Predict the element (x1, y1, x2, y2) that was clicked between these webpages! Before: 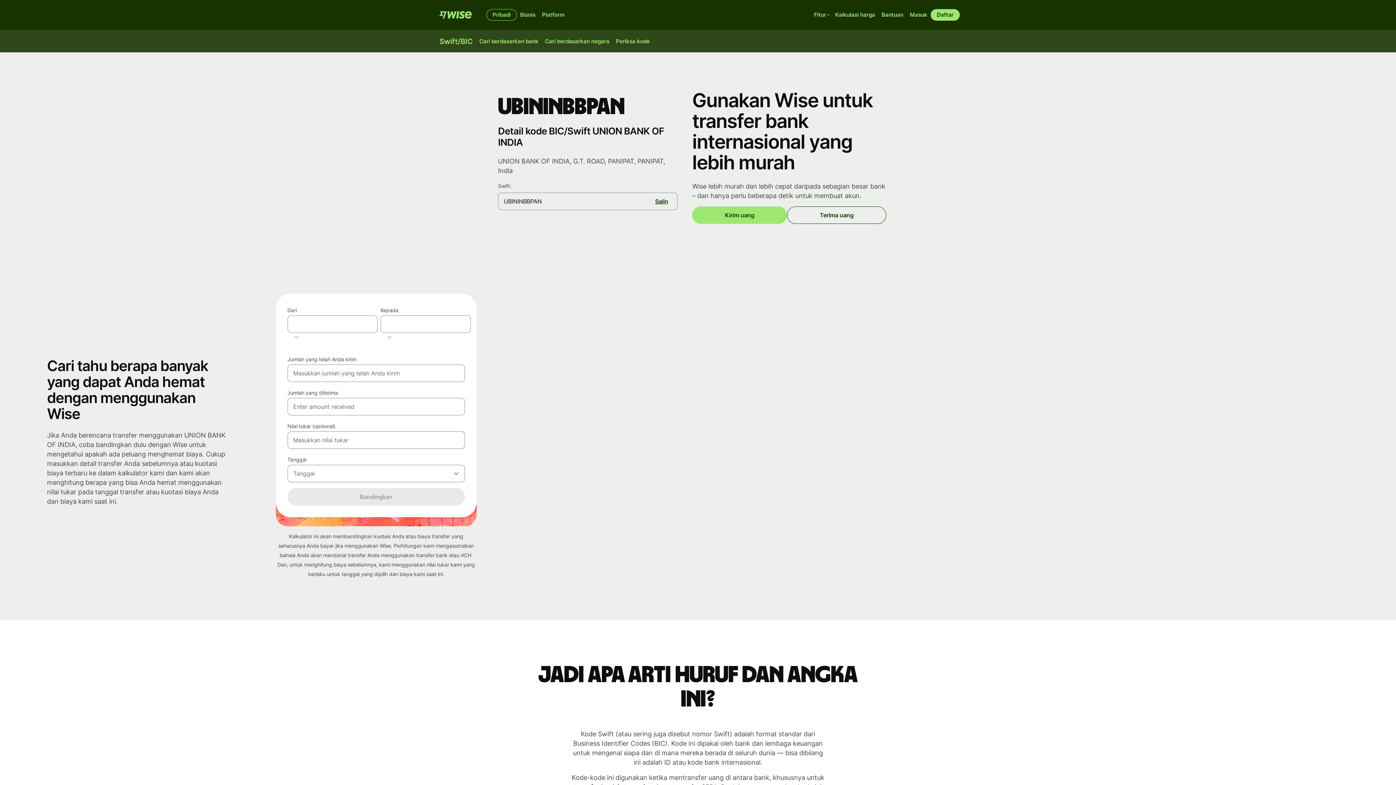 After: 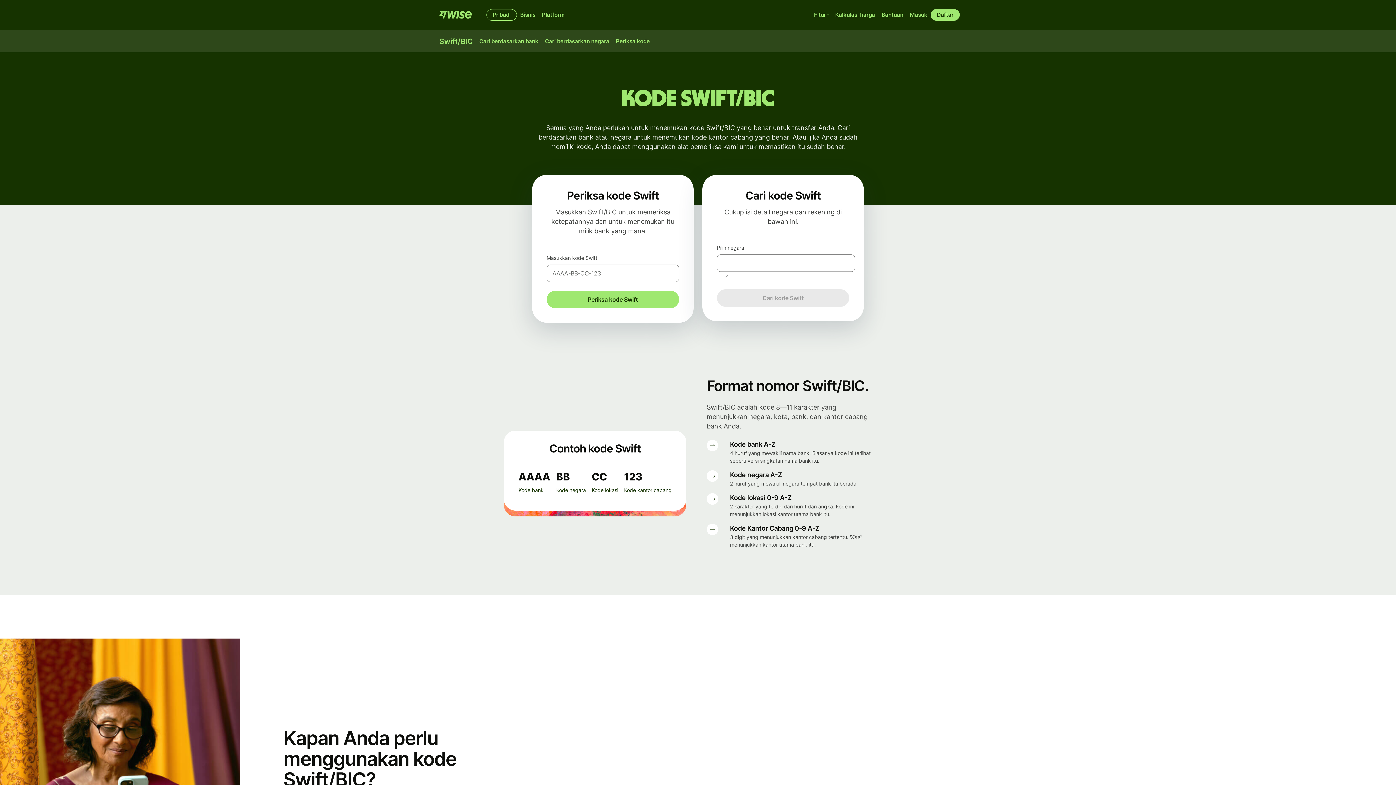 Action: bbox: (436, 35, 476, 47) label: Swift/BIC